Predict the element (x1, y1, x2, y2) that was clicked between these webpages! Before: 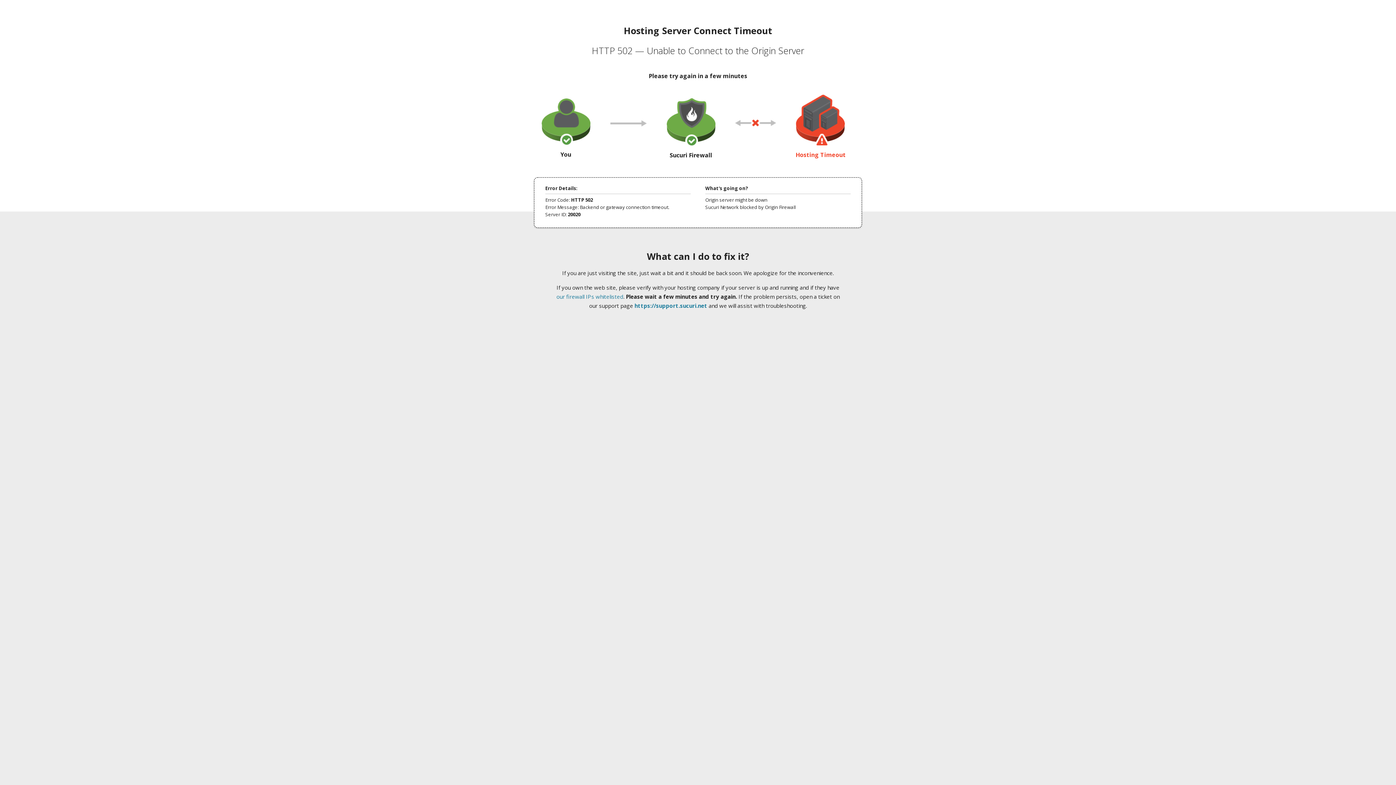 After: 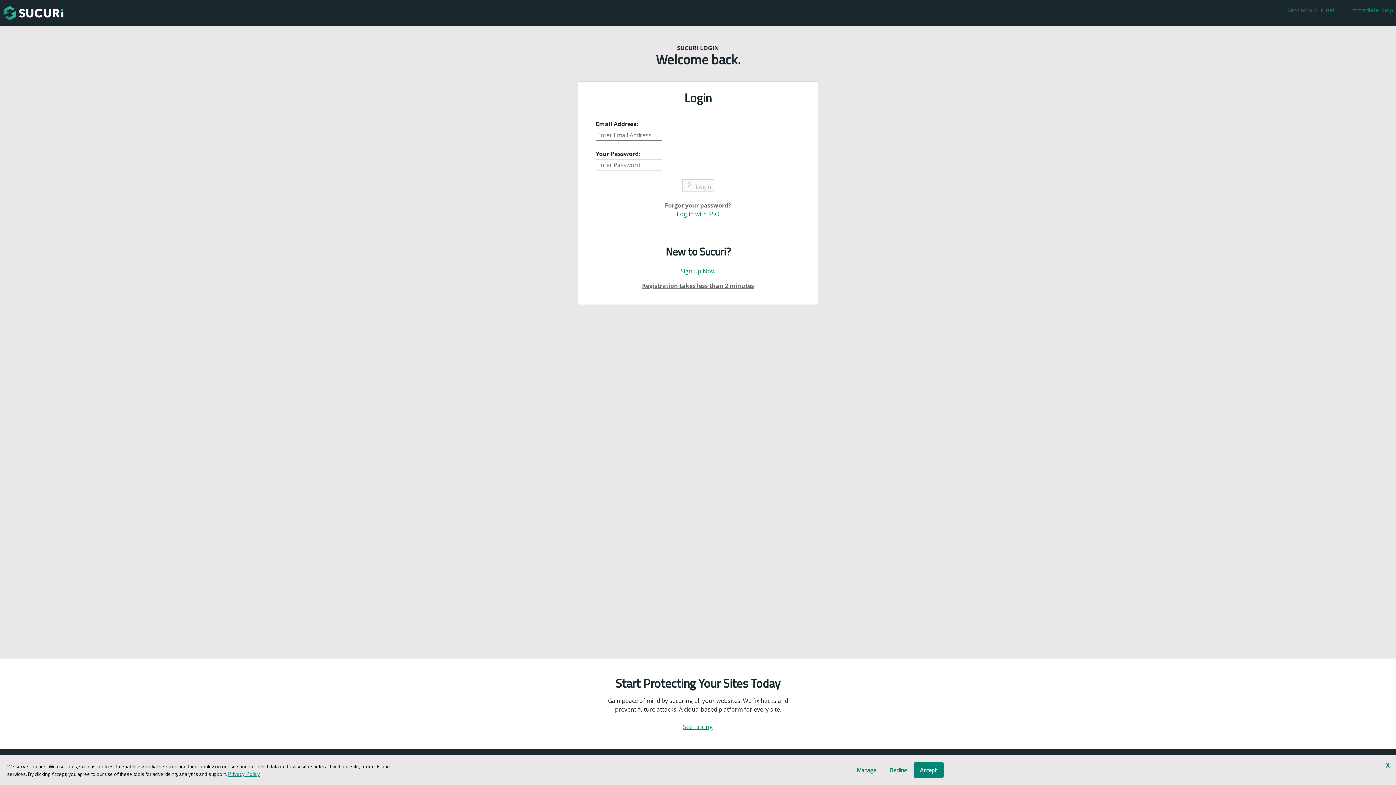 Action: label: https://support.sucuri.net bbox: (634, 302, 707, 309)